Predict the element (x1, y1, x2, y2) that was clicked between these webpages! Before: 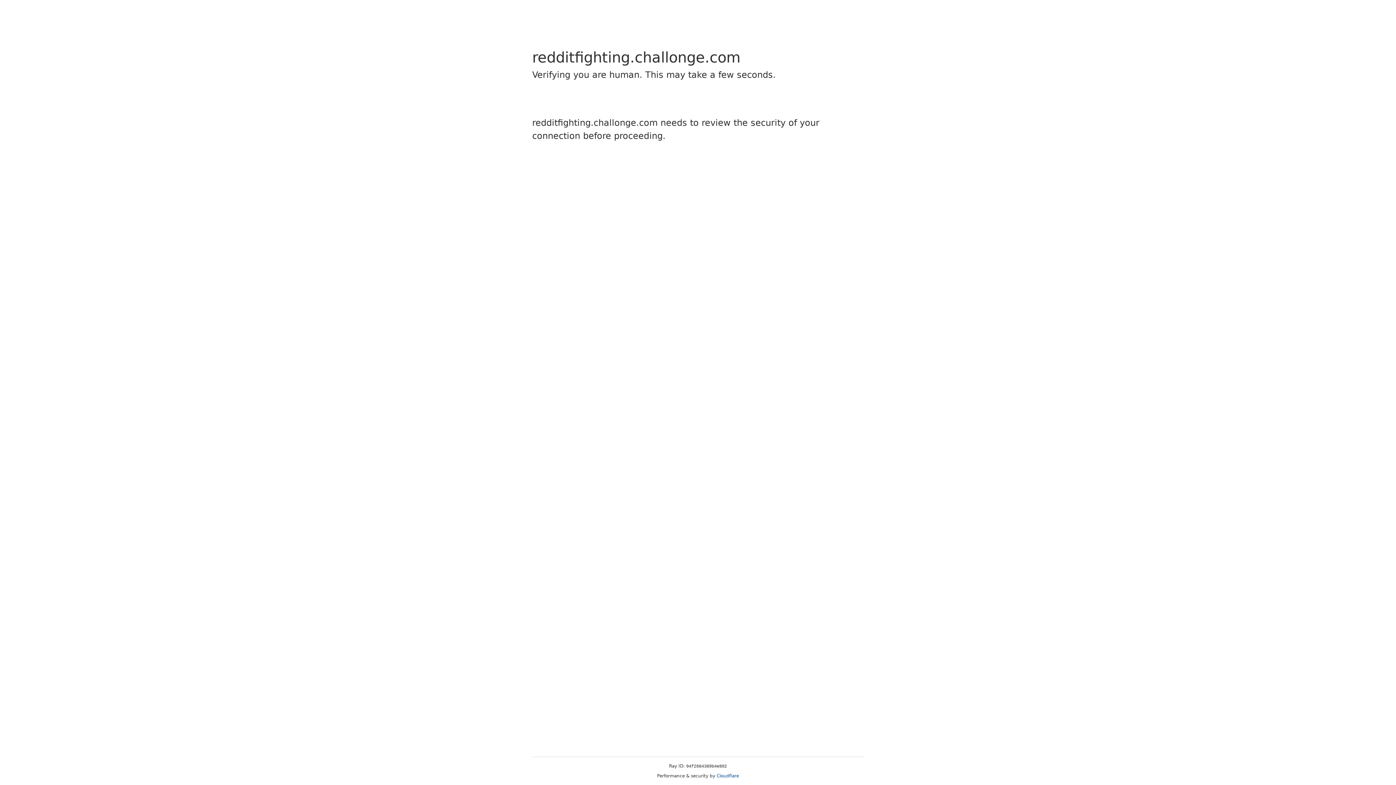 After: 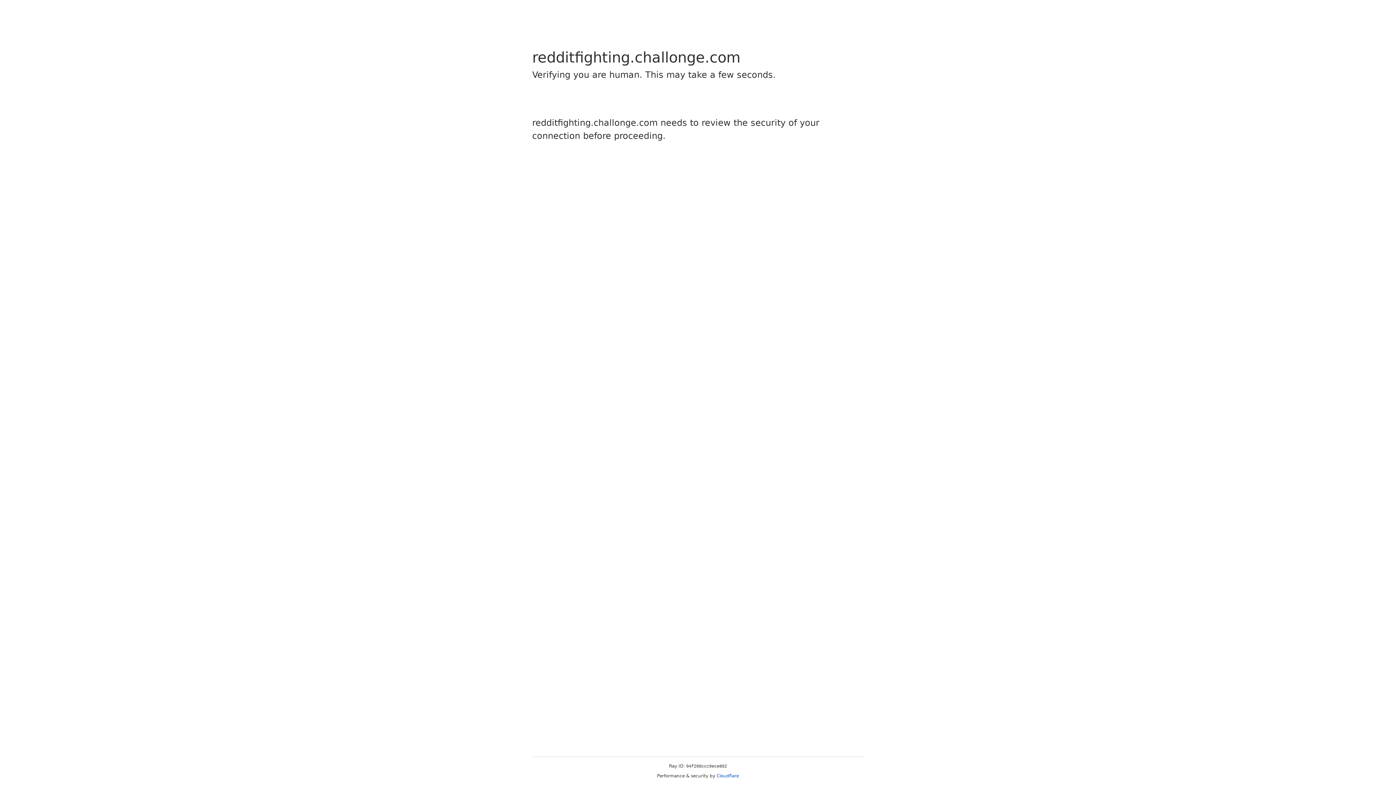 Action: label: Cloudflare bbox: (716, 773, 739, 778)